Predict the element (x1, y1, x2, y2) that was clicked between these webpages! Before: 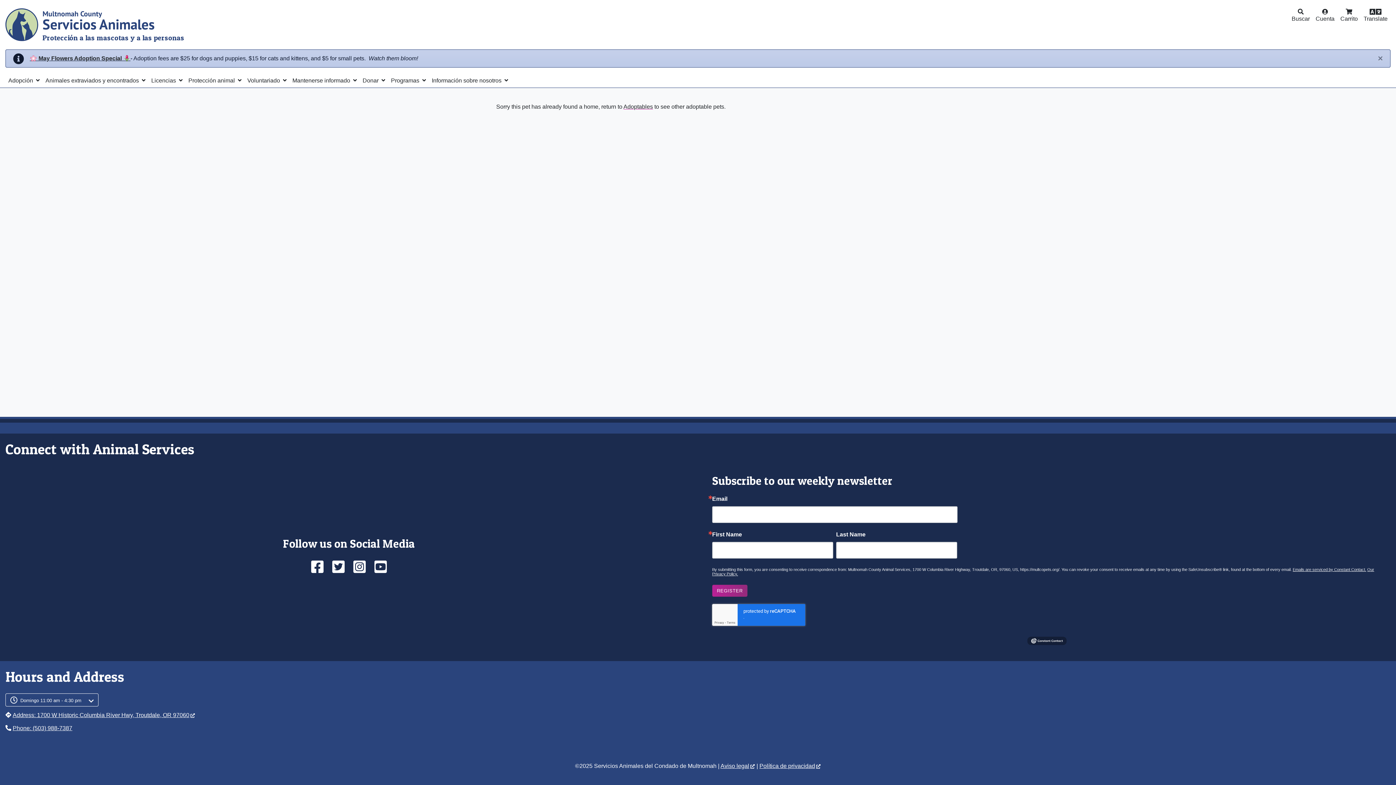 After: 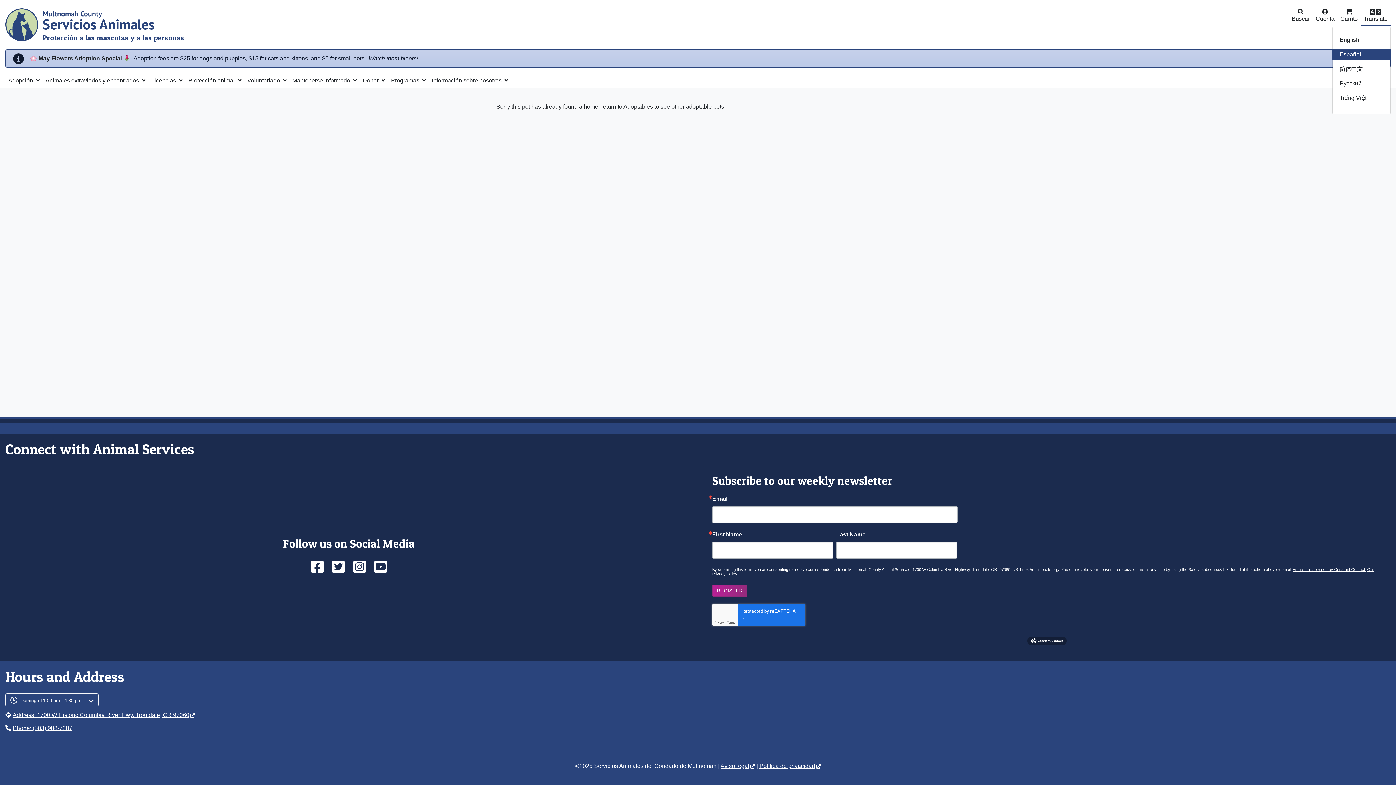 Action: bbox: (1361, 7, 1390, 25) label: Translate